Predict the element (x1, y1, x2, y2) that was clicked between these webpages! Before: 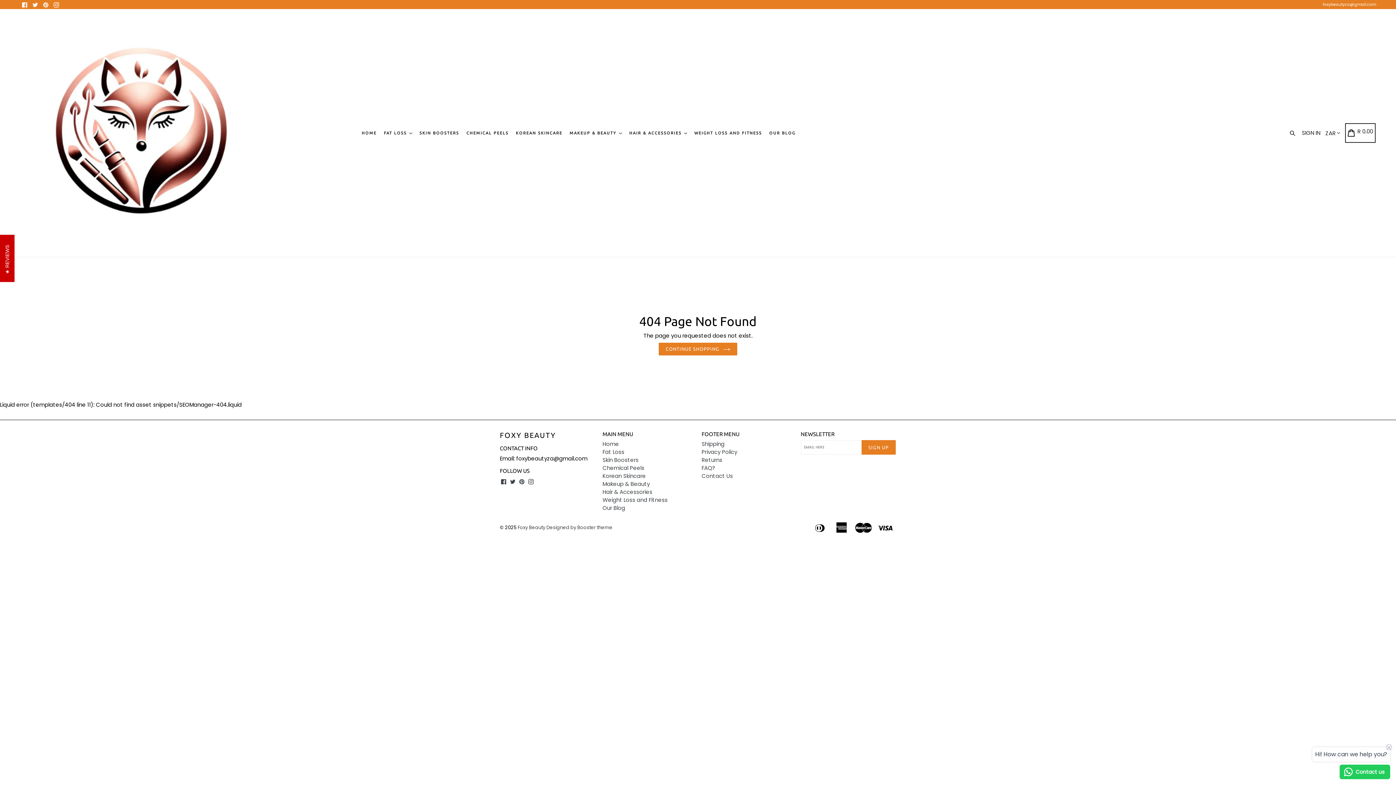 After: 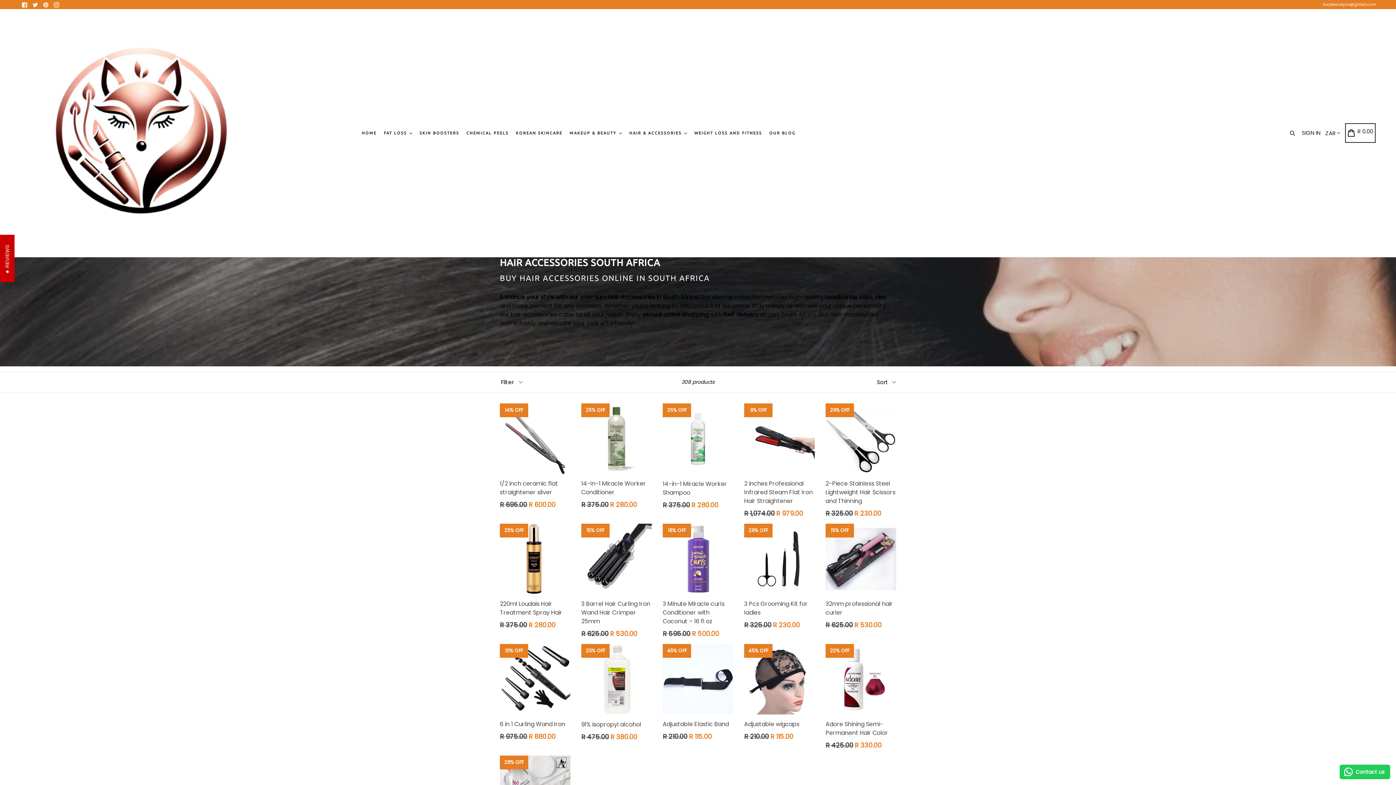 Action: bbox: (602, 488, 652, 496) label: Hair & Accessories